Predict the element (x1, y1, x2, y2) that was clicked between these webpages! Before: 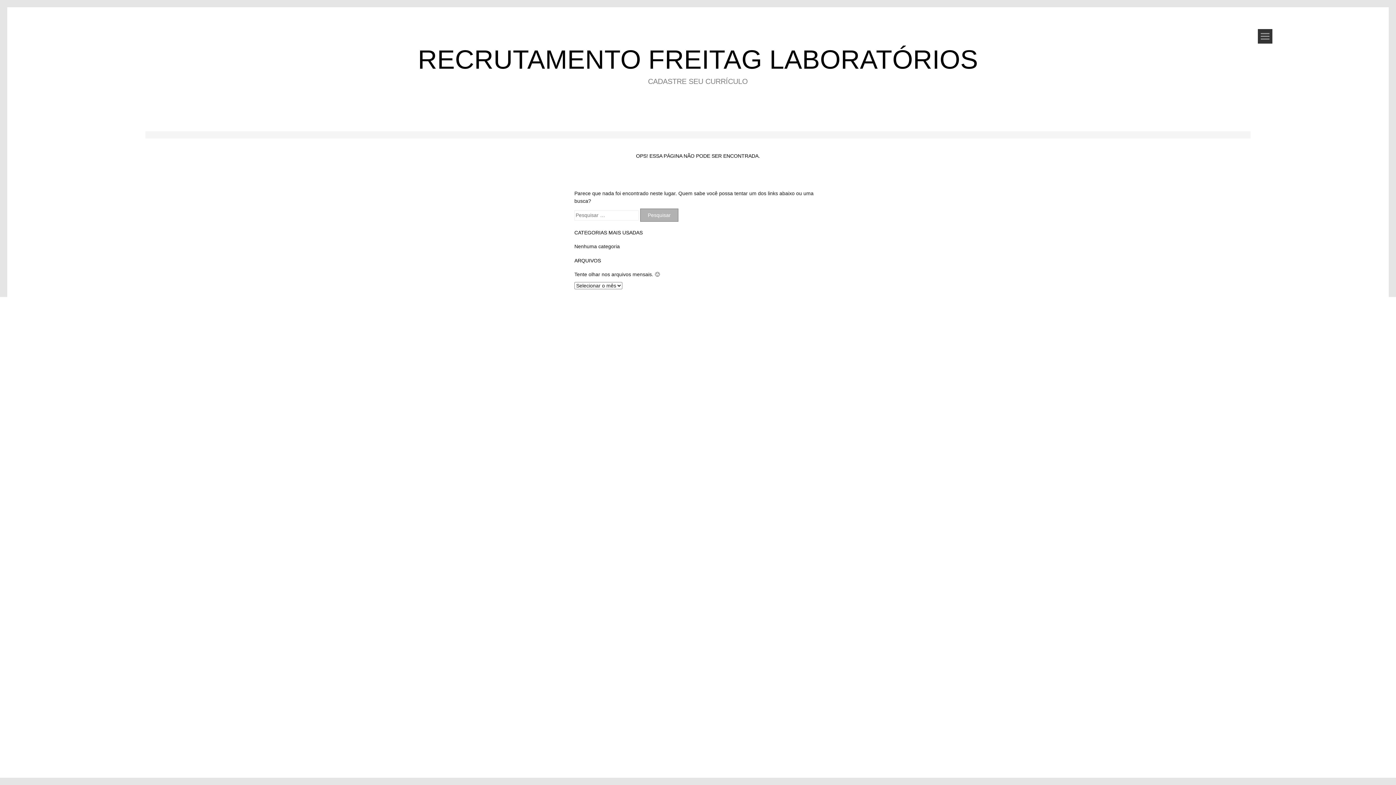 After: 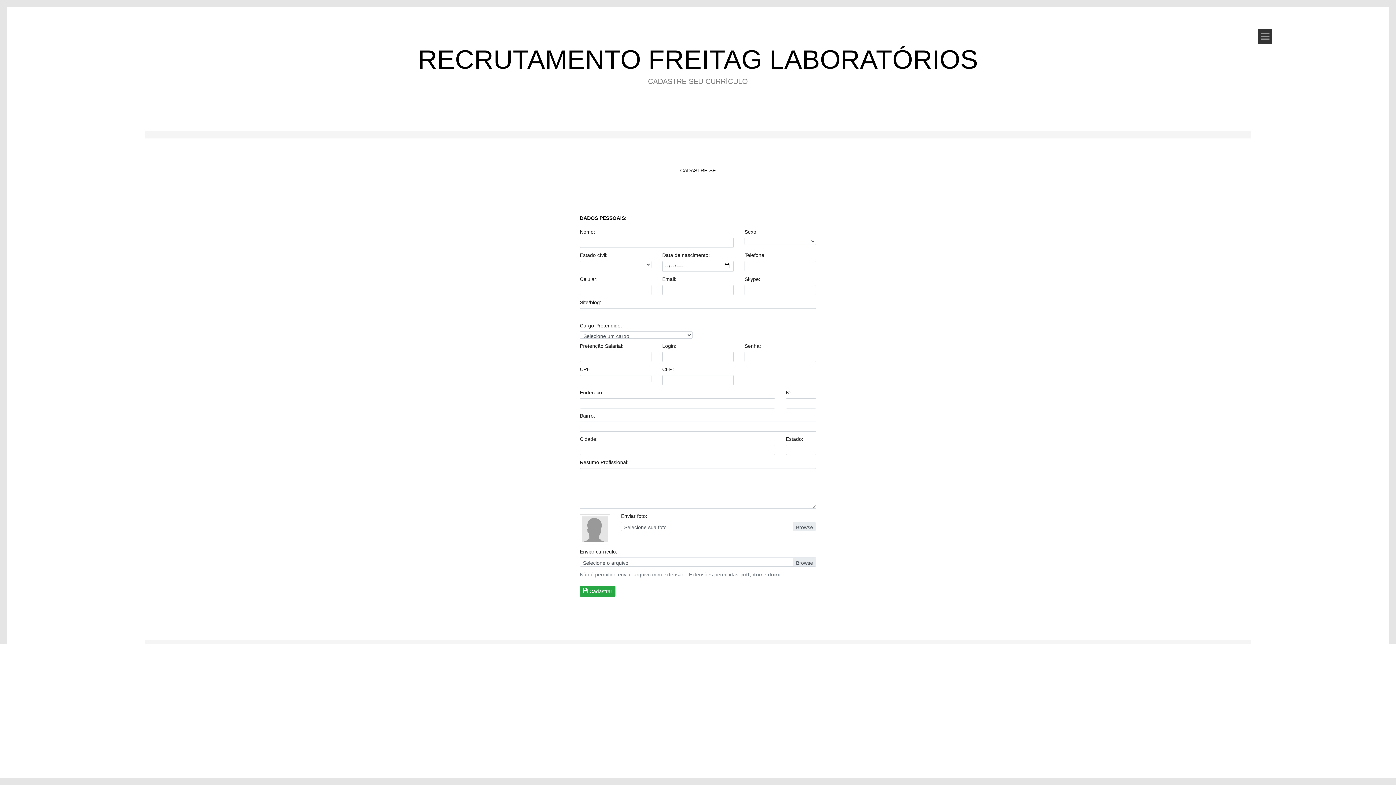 Action: bbox: (418, 44, 978, 74) label: RECRUTAMENTO FREITAG LABORATÓRIOS